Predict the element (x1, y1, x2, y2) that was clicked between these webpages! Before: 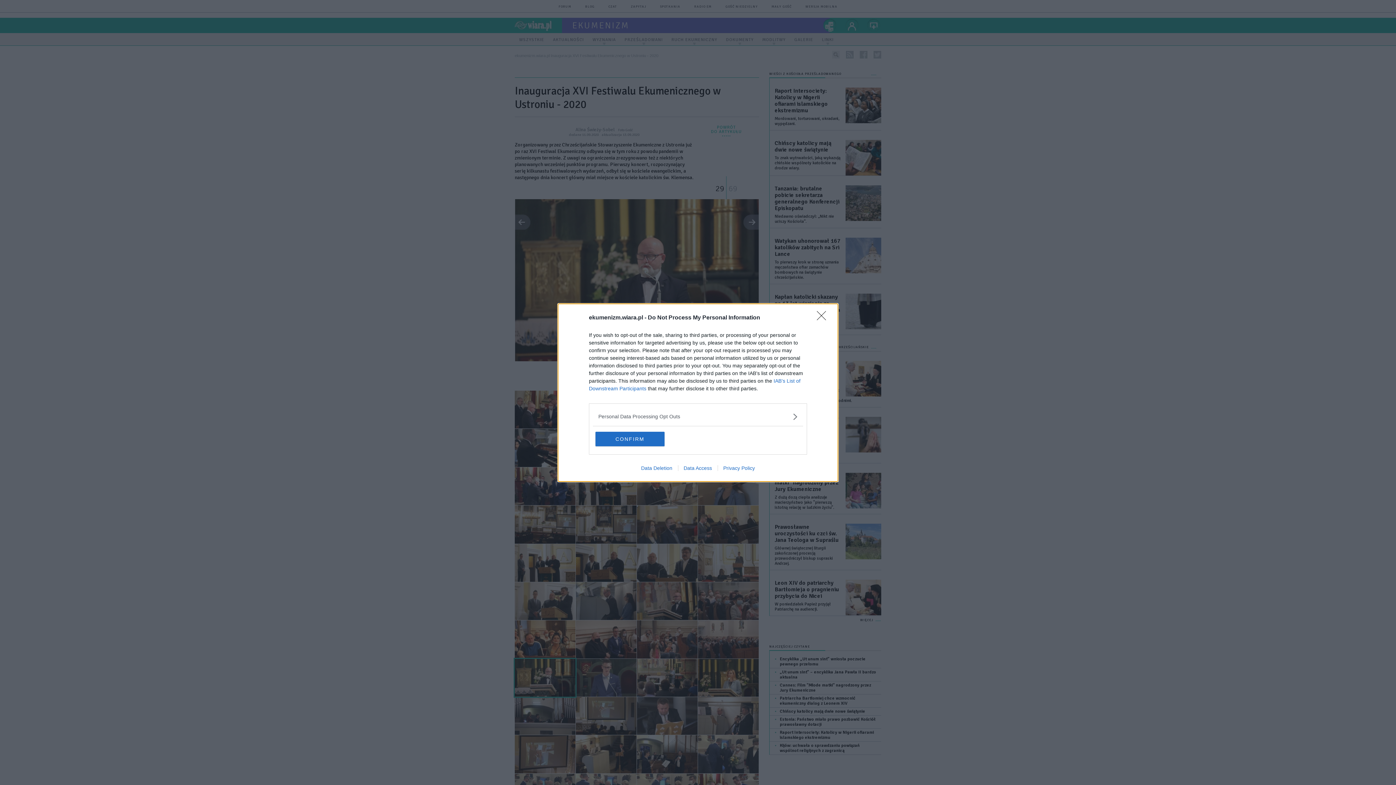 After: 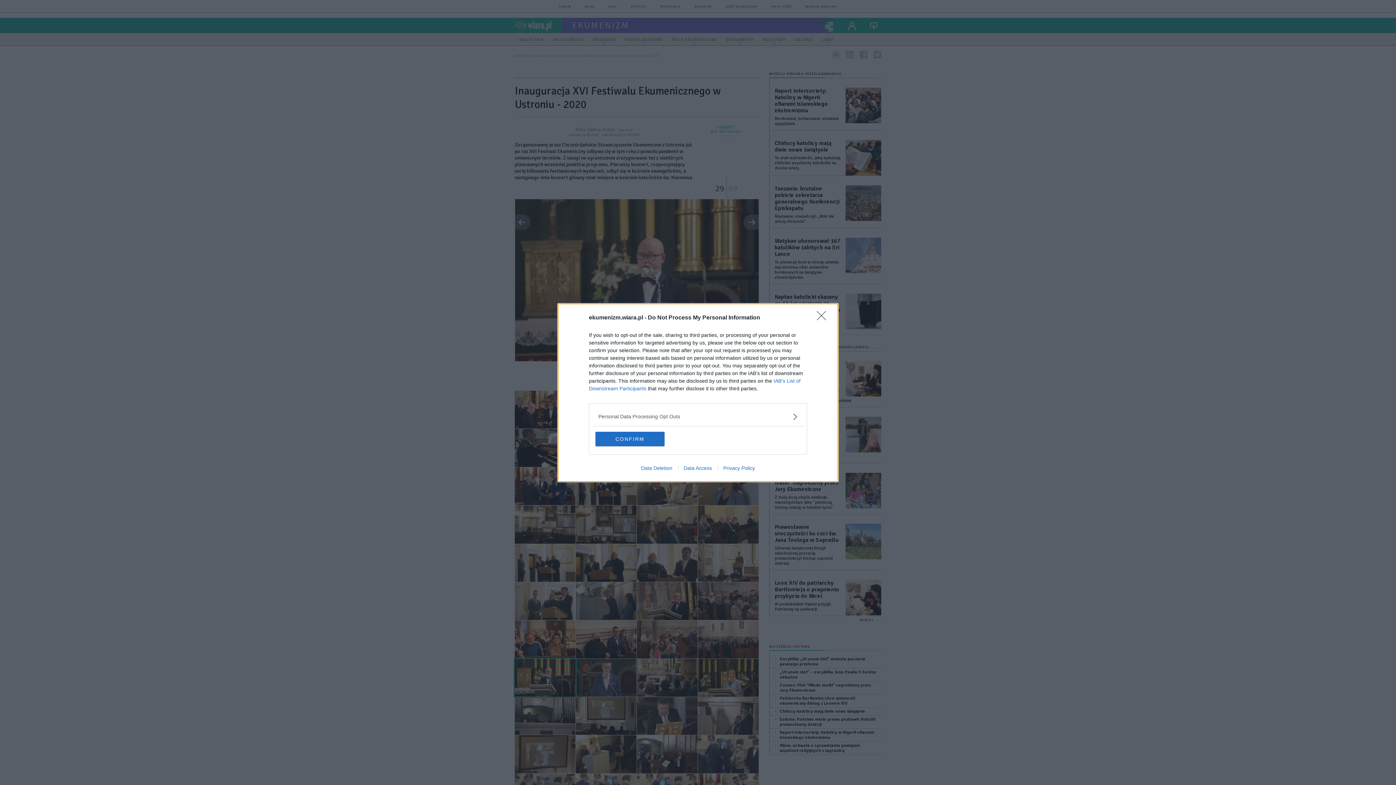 Action: label: Data Deletion bbox: (635, 465, 678, 471)